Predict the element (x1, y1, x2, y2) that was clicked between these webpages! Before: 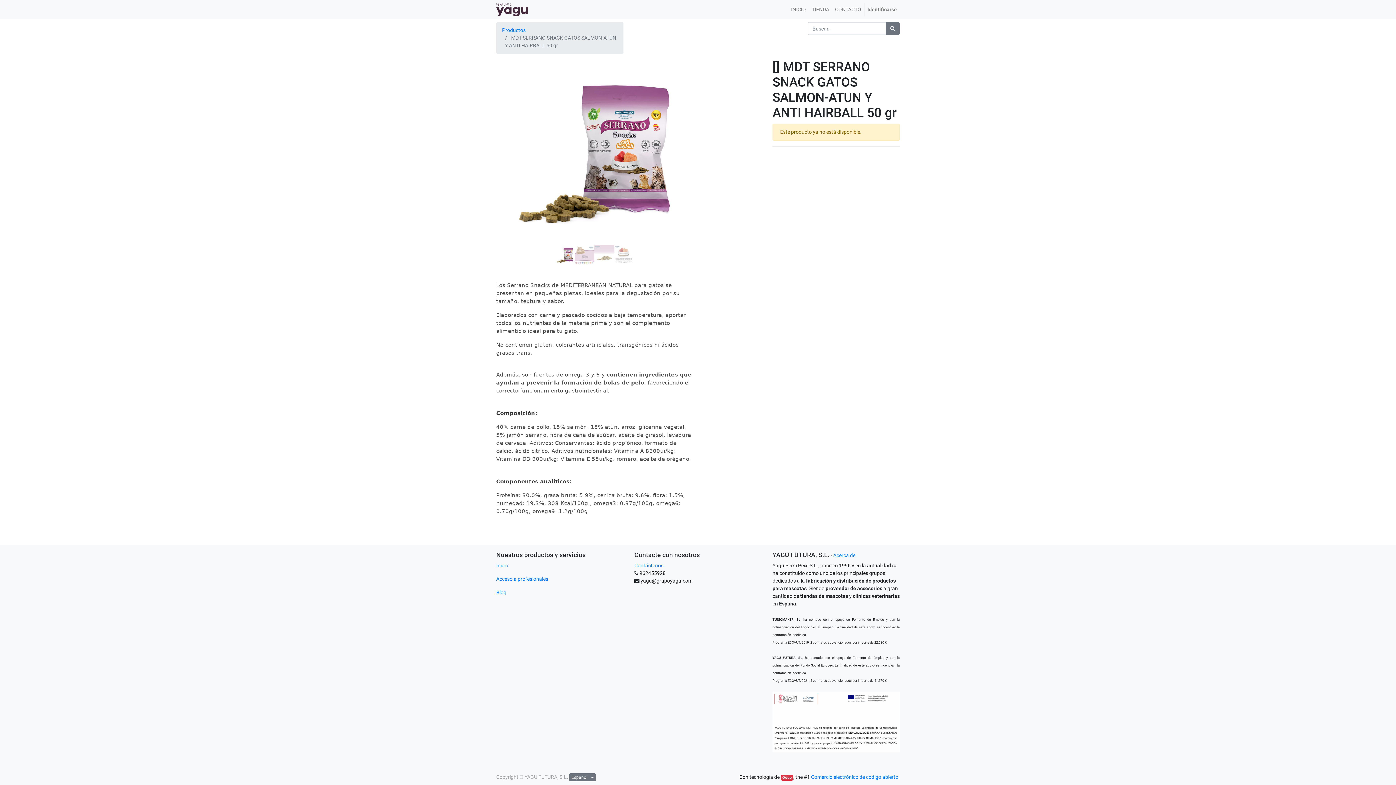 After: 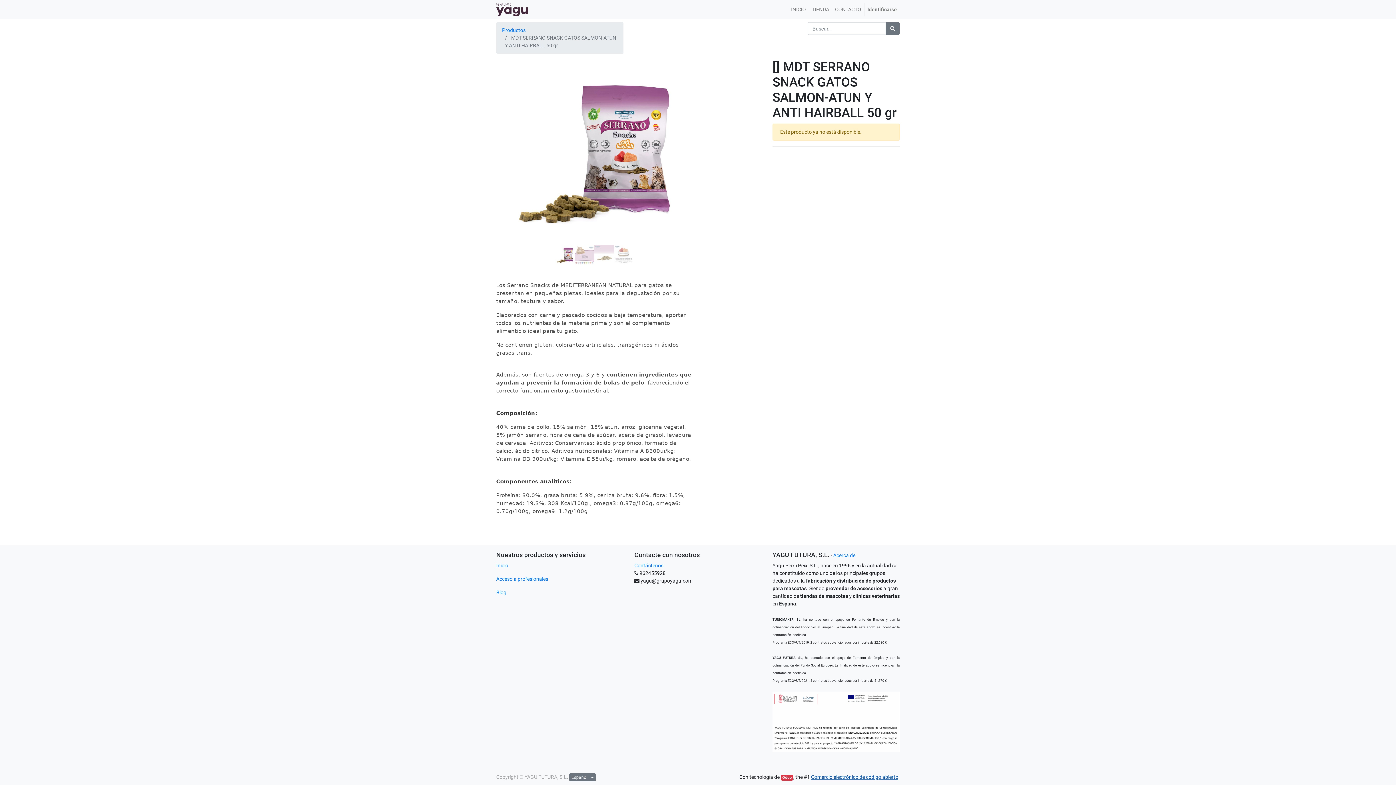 Action: bbox: (811, 774, 898, 780) label: Comercio electrónico de código abierto